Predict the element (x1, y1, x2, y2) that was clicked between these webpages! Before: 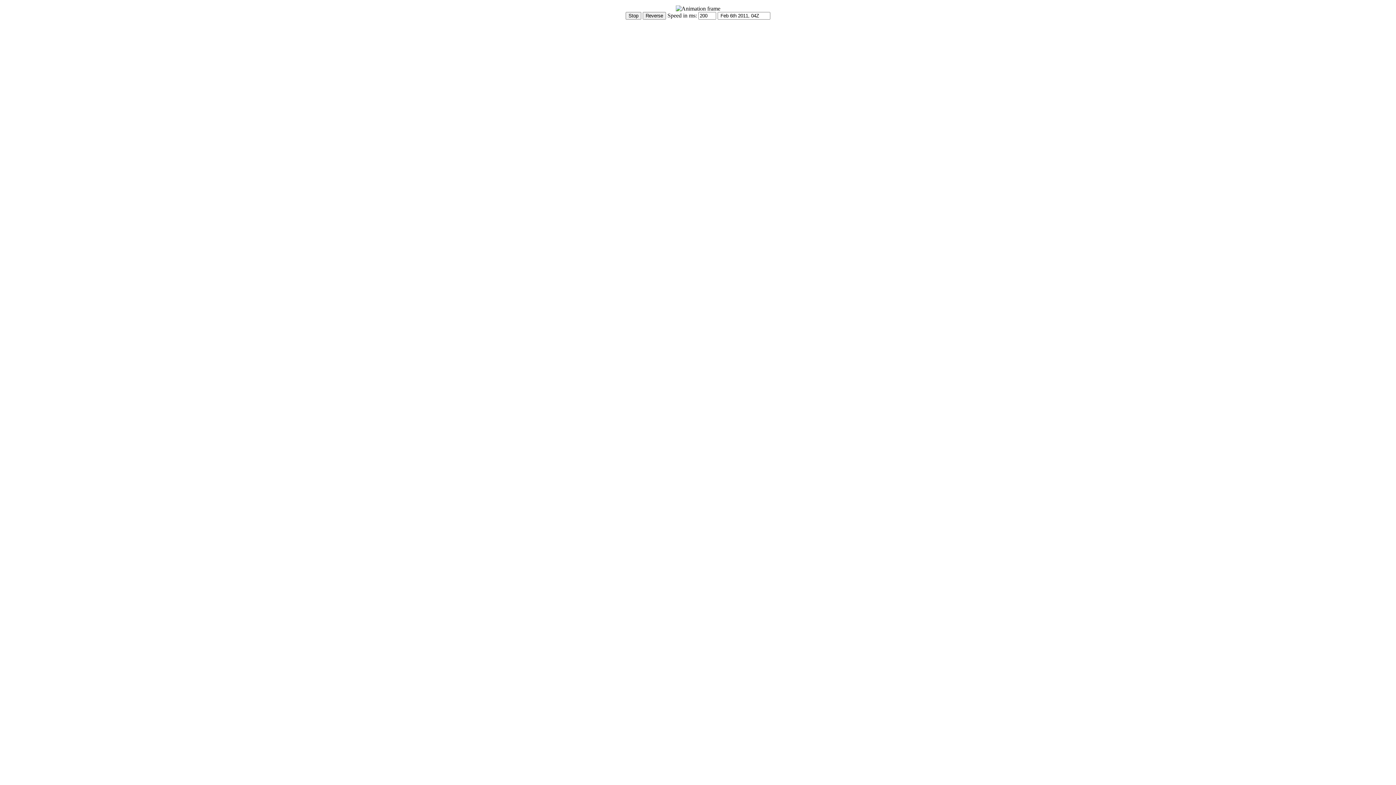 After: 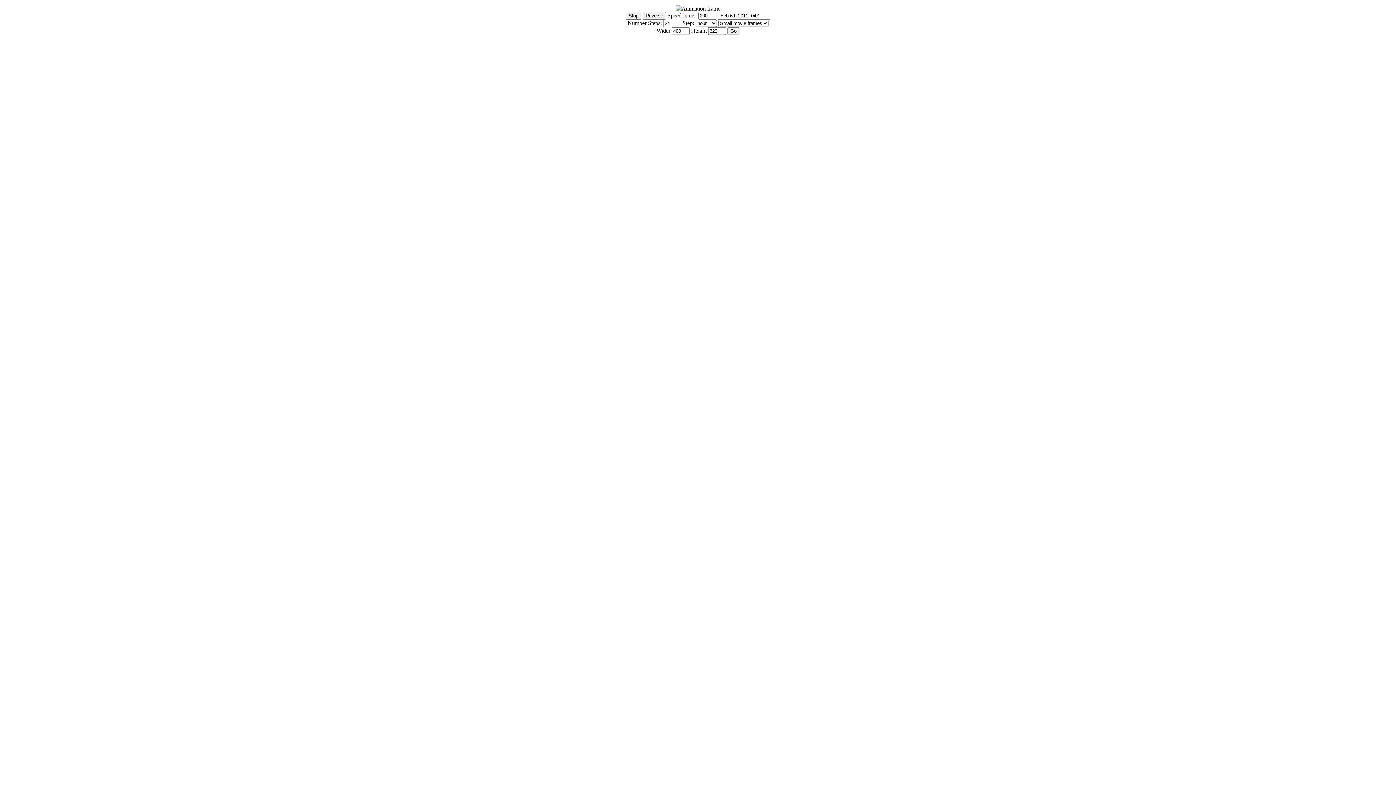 Action: bbox: (2, 131, 37, 137) label: Show Controls